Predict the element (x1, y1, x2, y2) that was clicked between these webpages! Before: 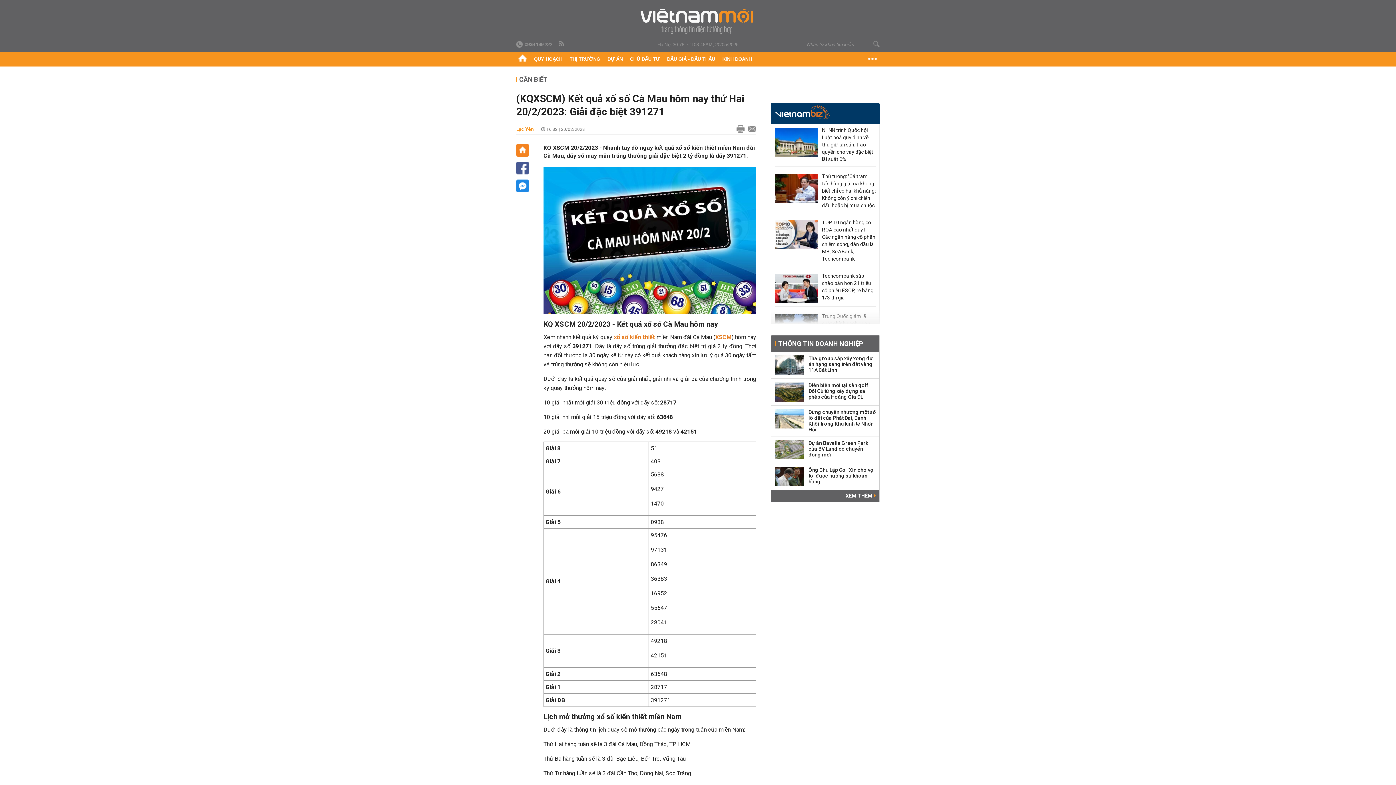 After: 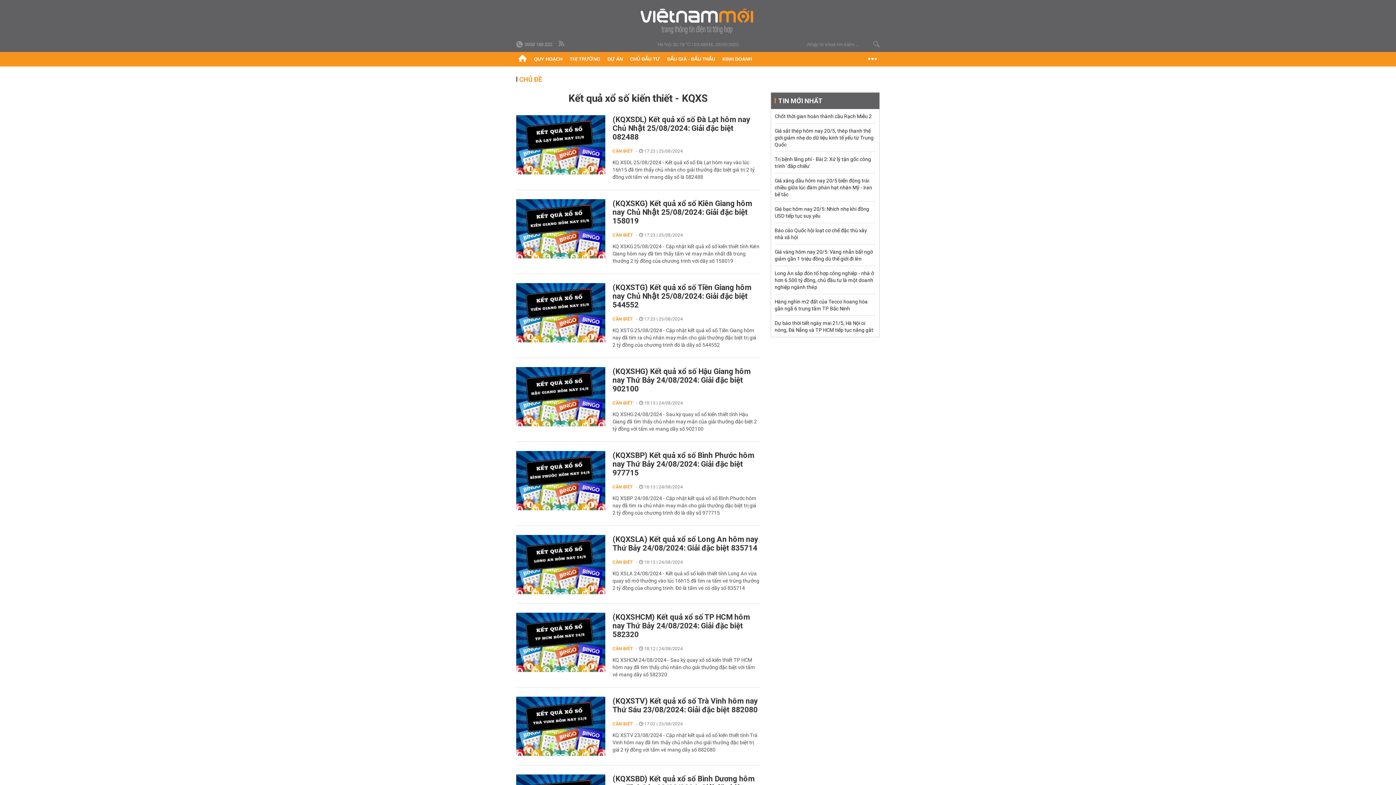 Action: bbox: (614, 333, 655, 340) label: xổ số kiến thiết